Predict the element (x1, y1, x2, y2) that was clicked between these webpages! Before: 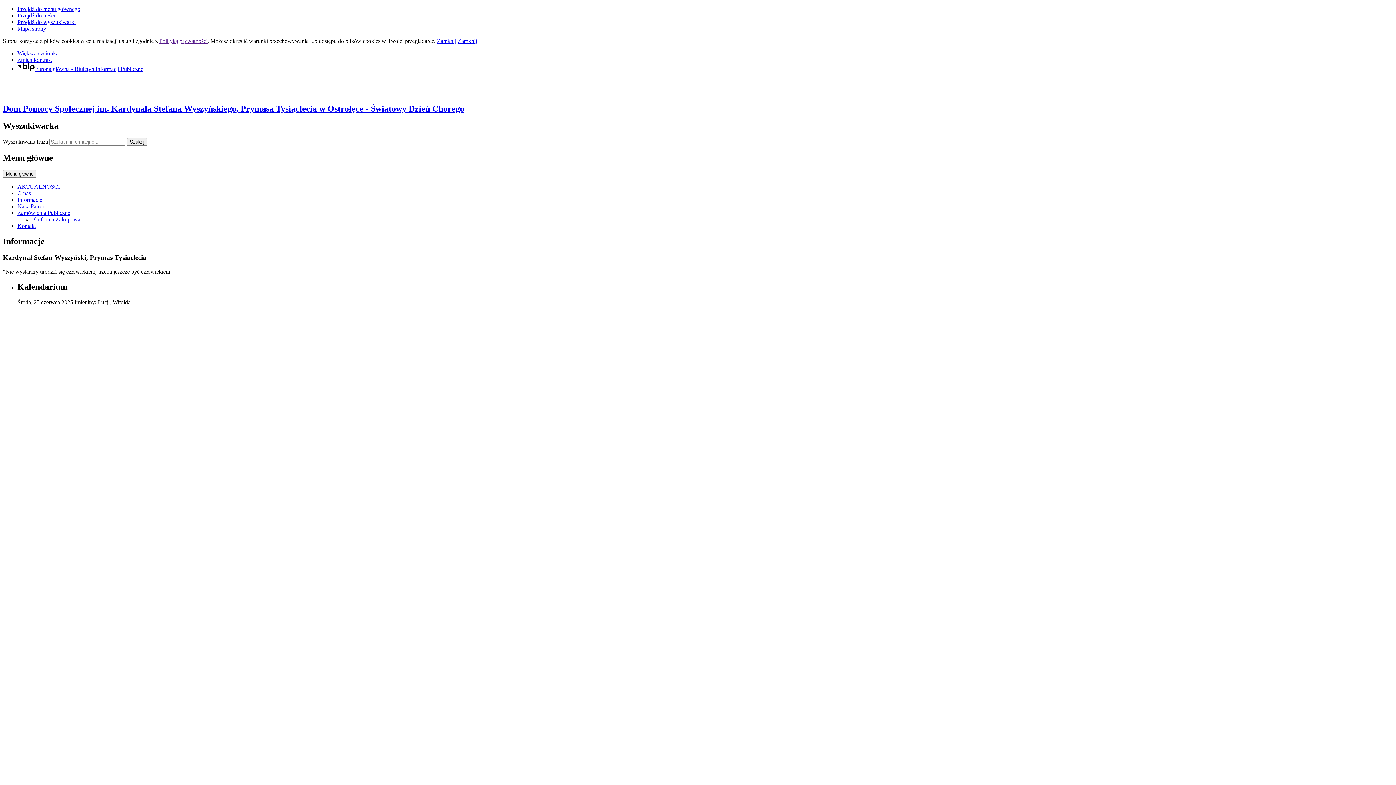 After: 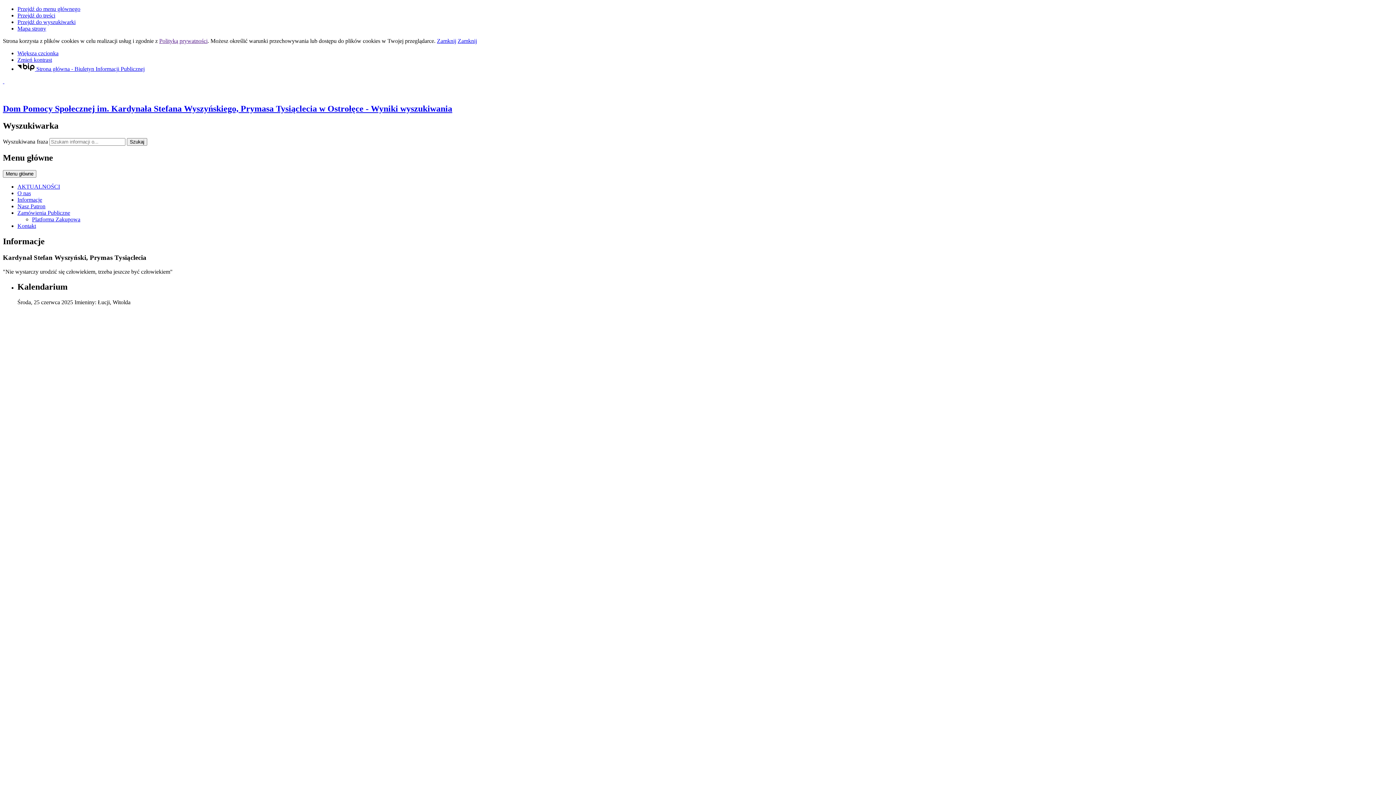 Action: bbox: (126, 138, 147, 145) label: Szukaj